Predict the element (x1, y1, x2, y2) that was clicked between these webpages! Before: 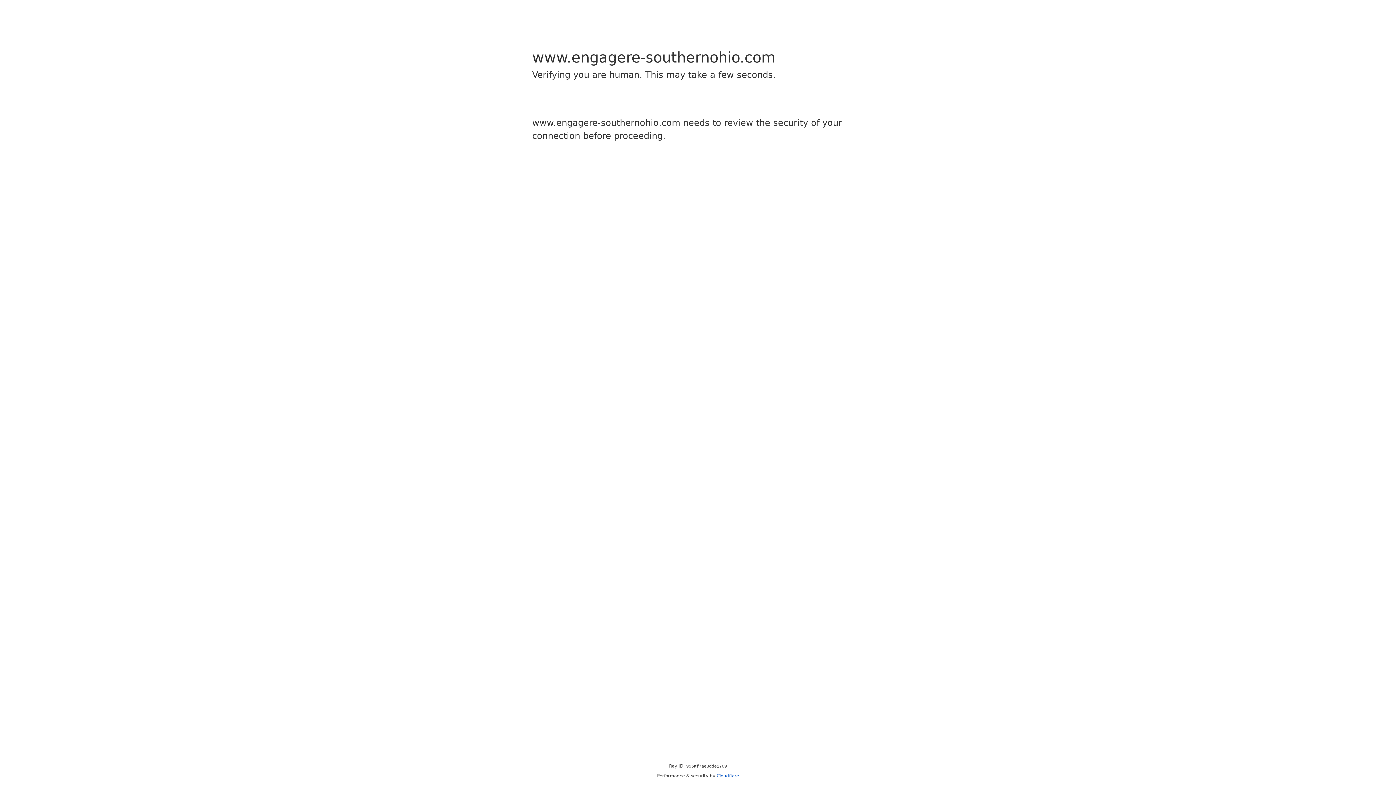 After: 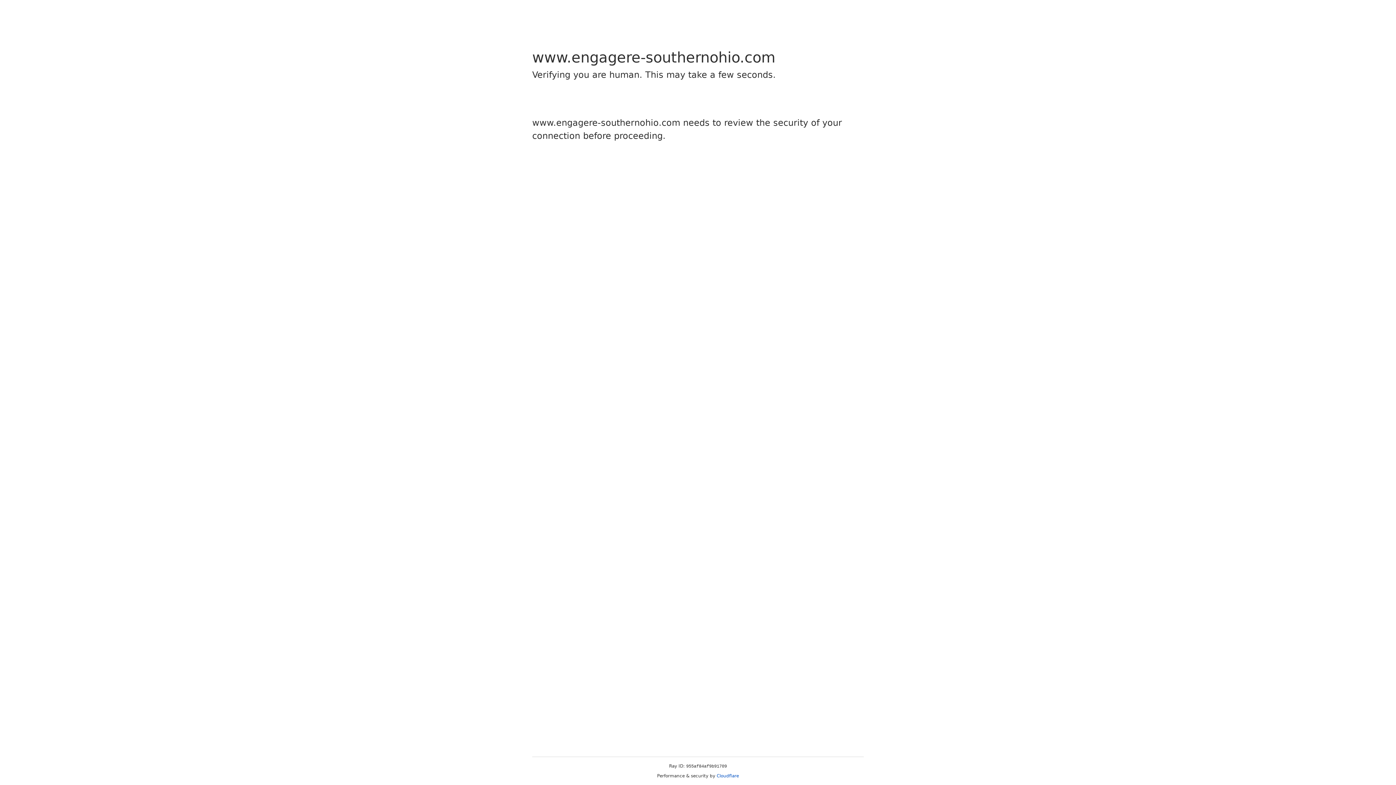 Action: label: Cloudflare bbox: (716, 773, 739, 778)